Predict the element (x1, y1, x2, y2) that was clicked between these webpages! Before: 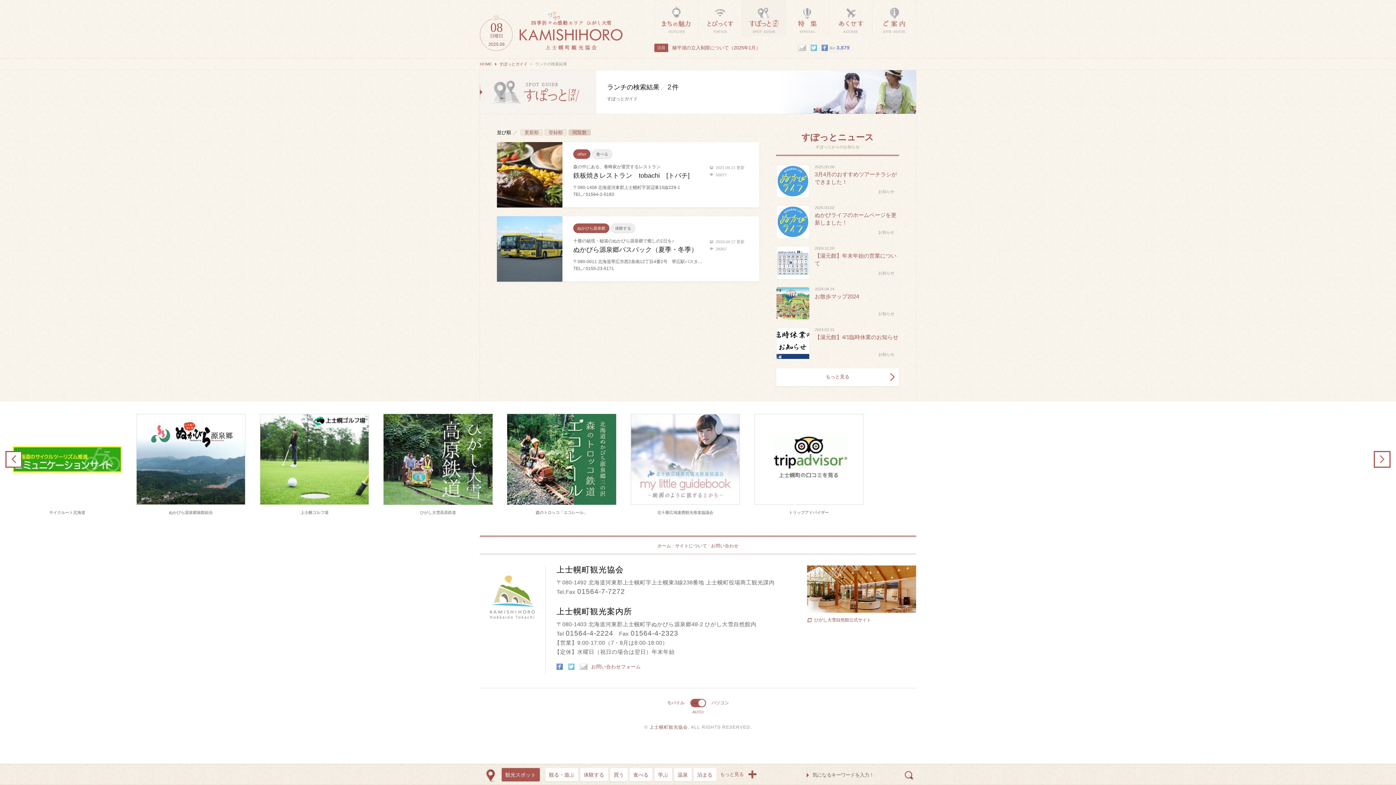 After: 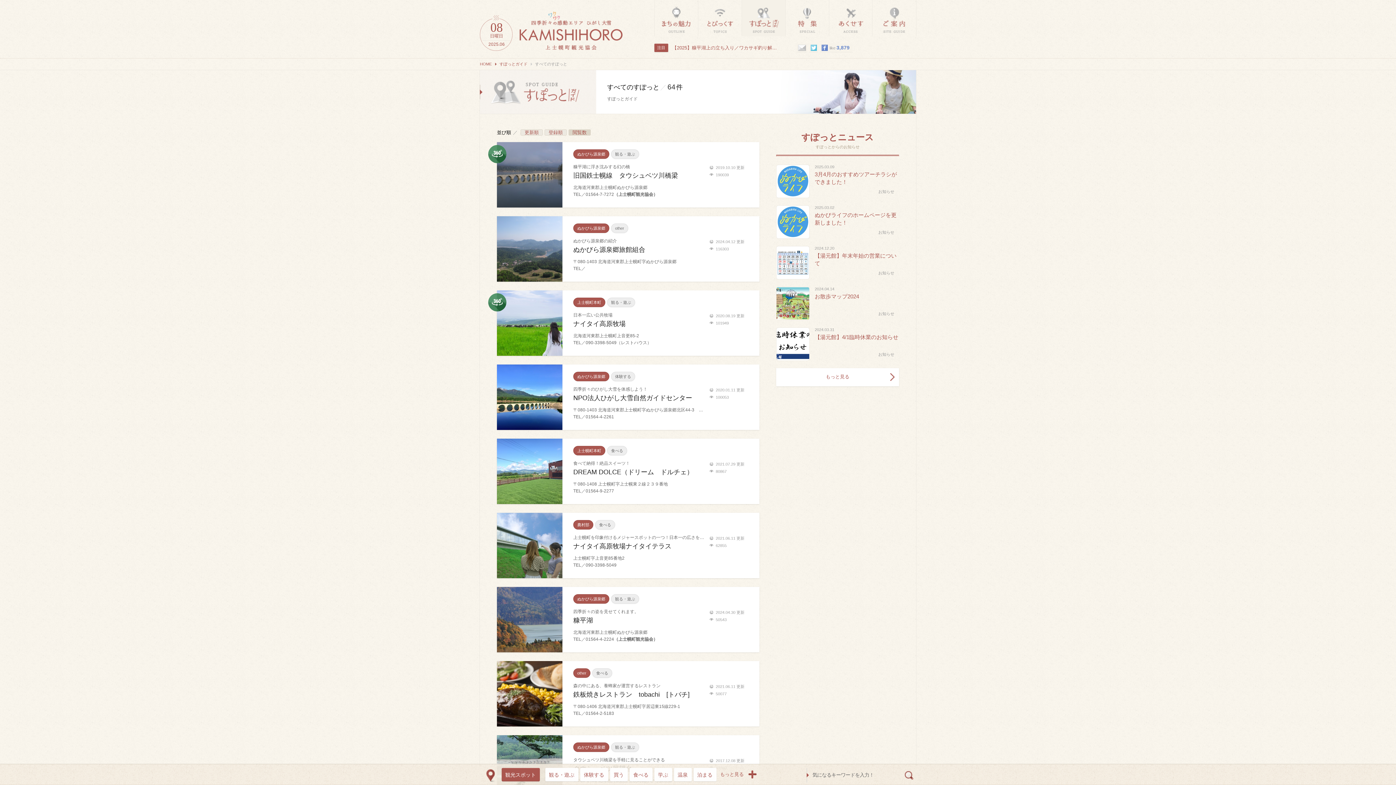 Action: bbox: (711, 697, 729, 708) label: パソコン